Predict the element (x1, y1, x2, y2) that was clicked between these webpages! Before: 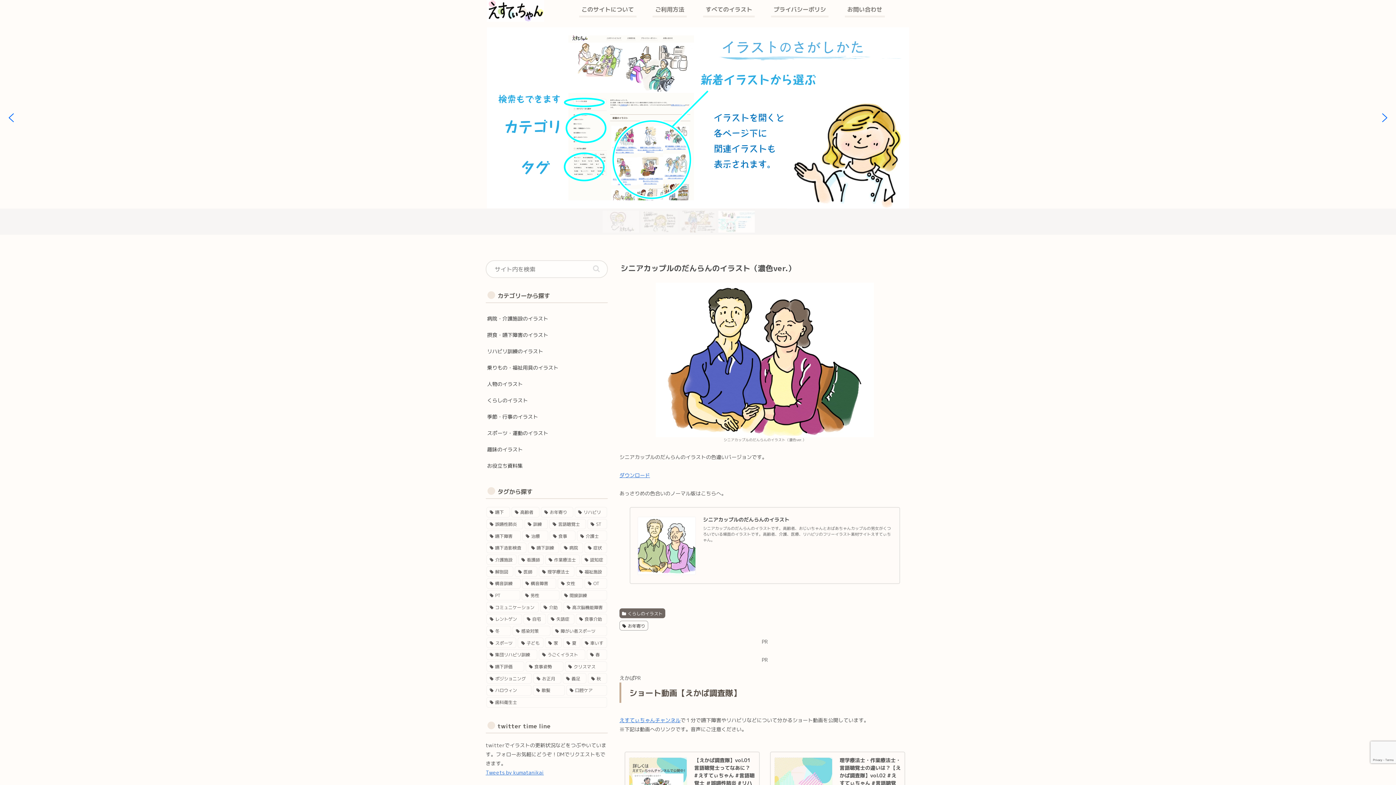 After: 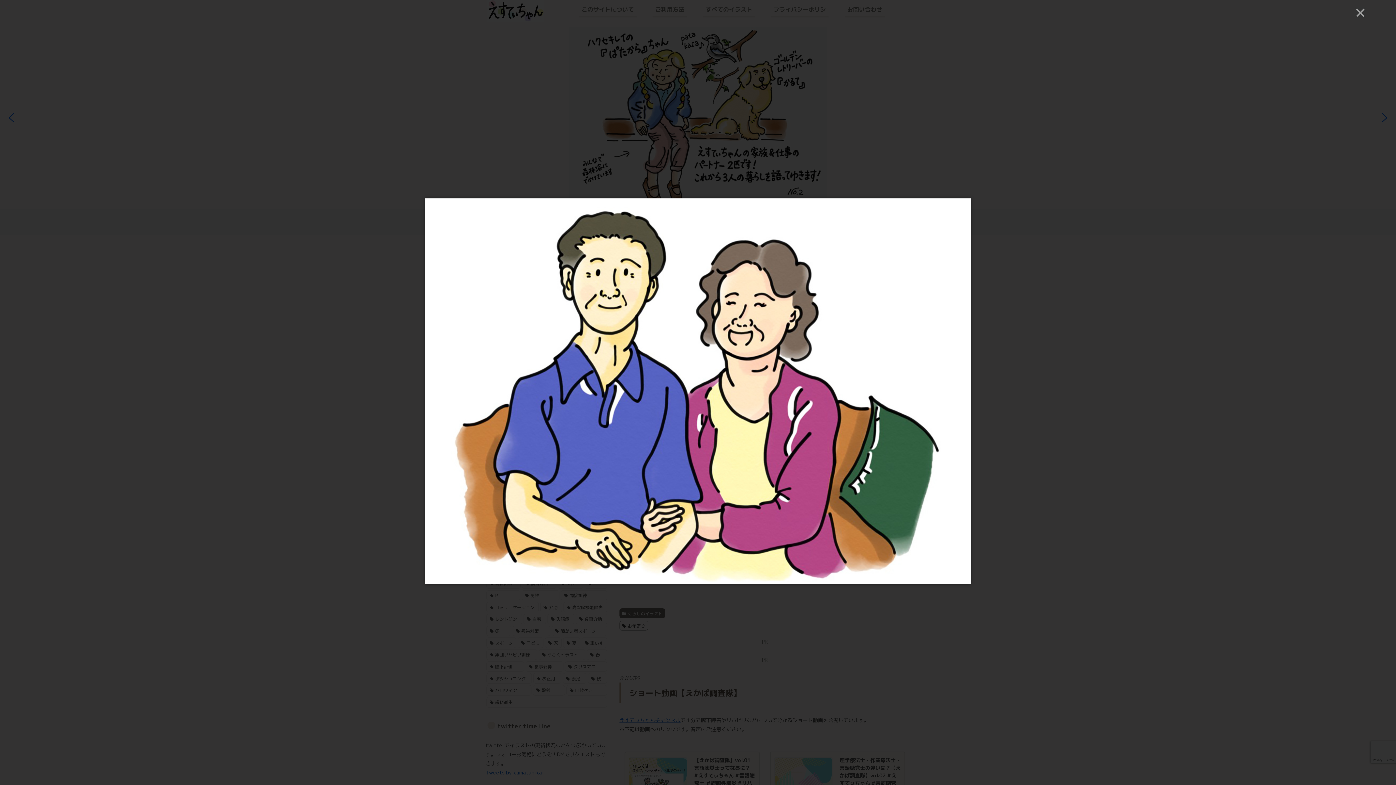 Action: bbox: (619, 471, 650, 478) label: ダウンロード